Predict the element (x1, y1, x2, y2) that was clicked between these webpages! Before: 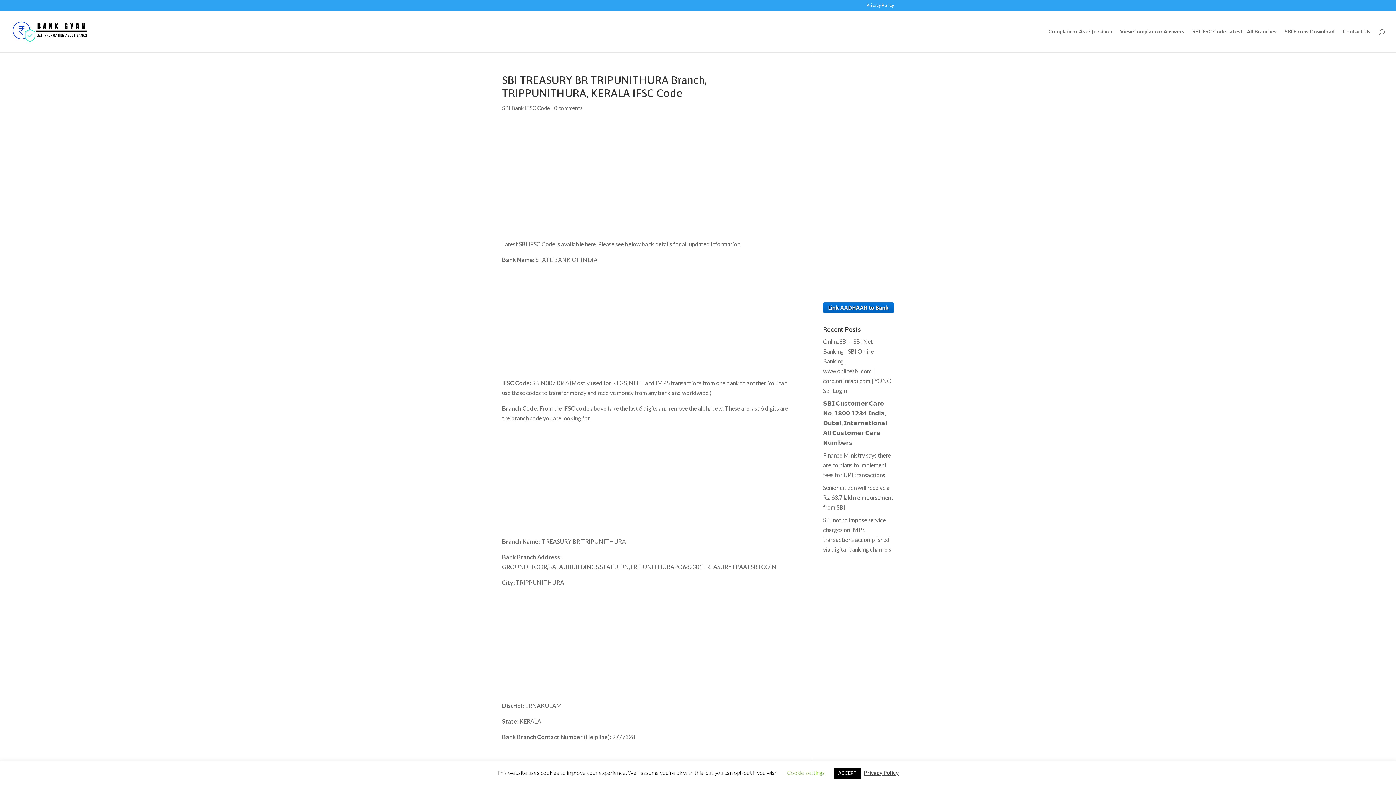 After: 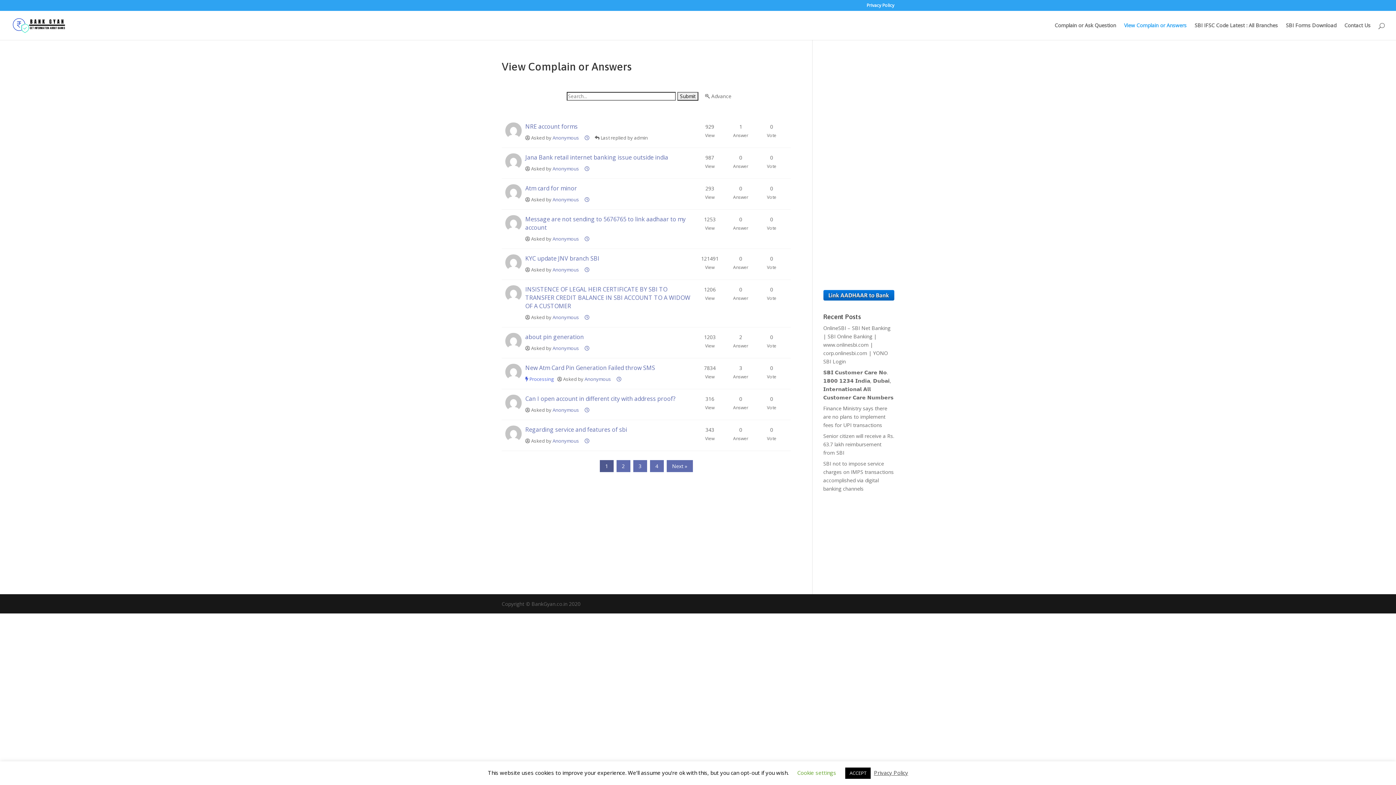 Action: label: View Complain or Answers bbox: (1120, 29, 1184, 52)